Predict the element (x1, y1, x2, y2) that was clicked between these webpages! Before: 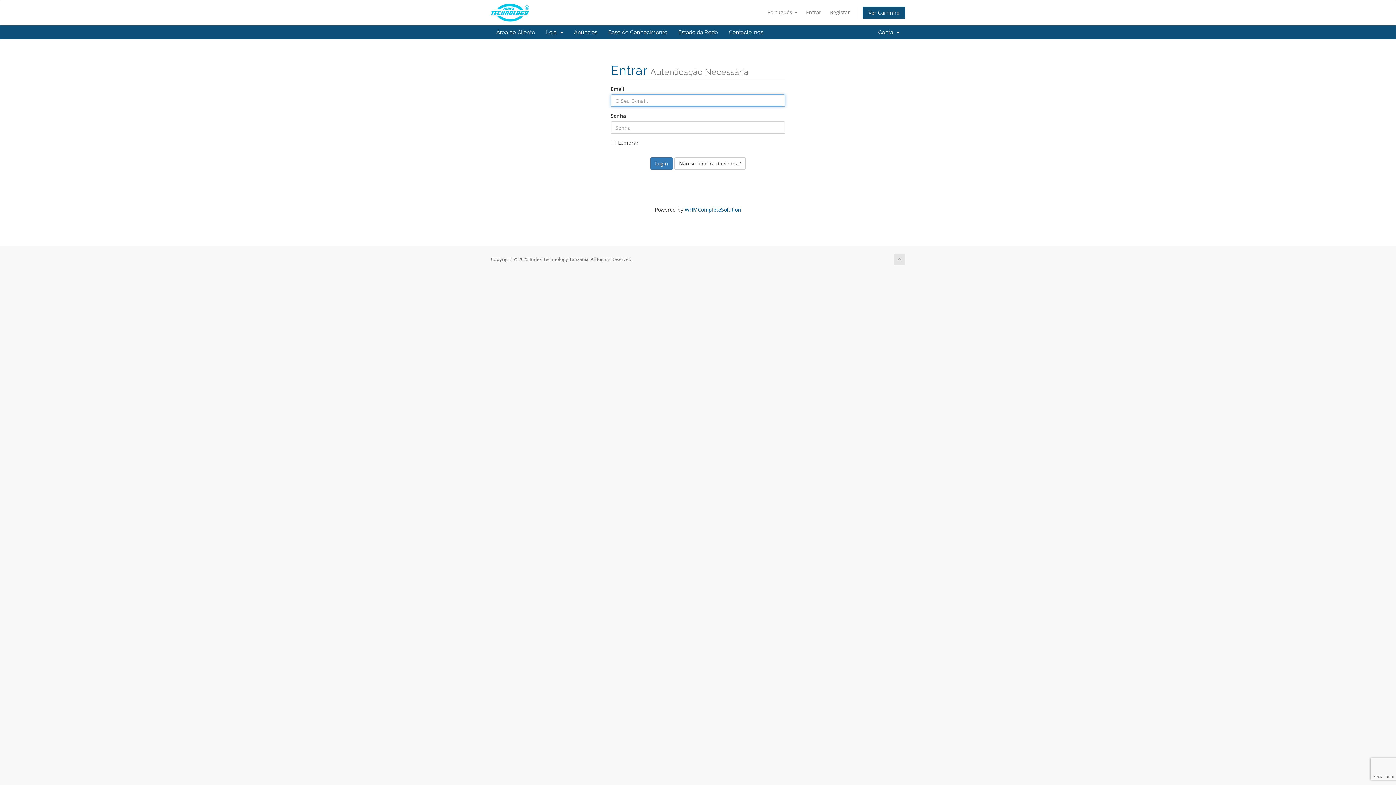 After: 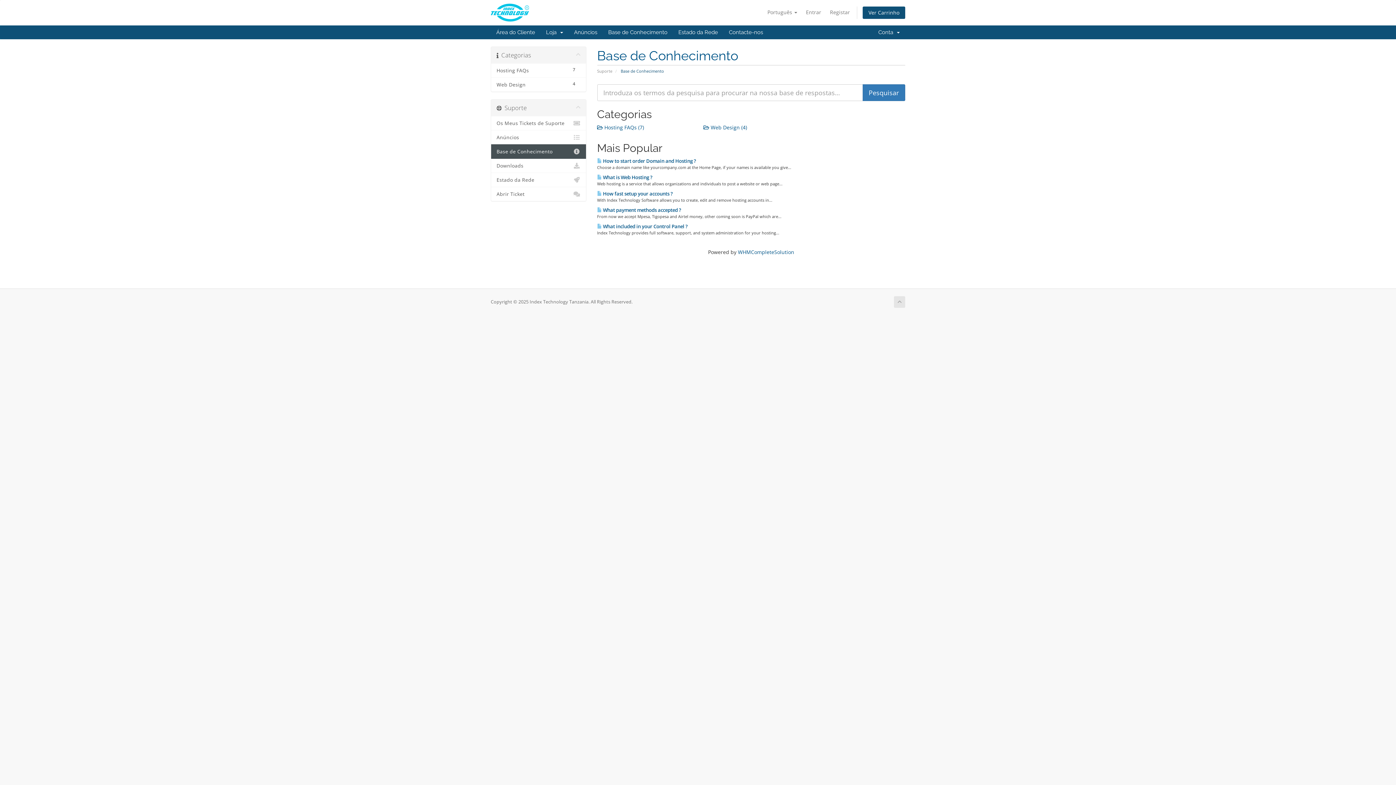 Action: label: Base de Conhecimento bbox: (602, 25, 673, 39)